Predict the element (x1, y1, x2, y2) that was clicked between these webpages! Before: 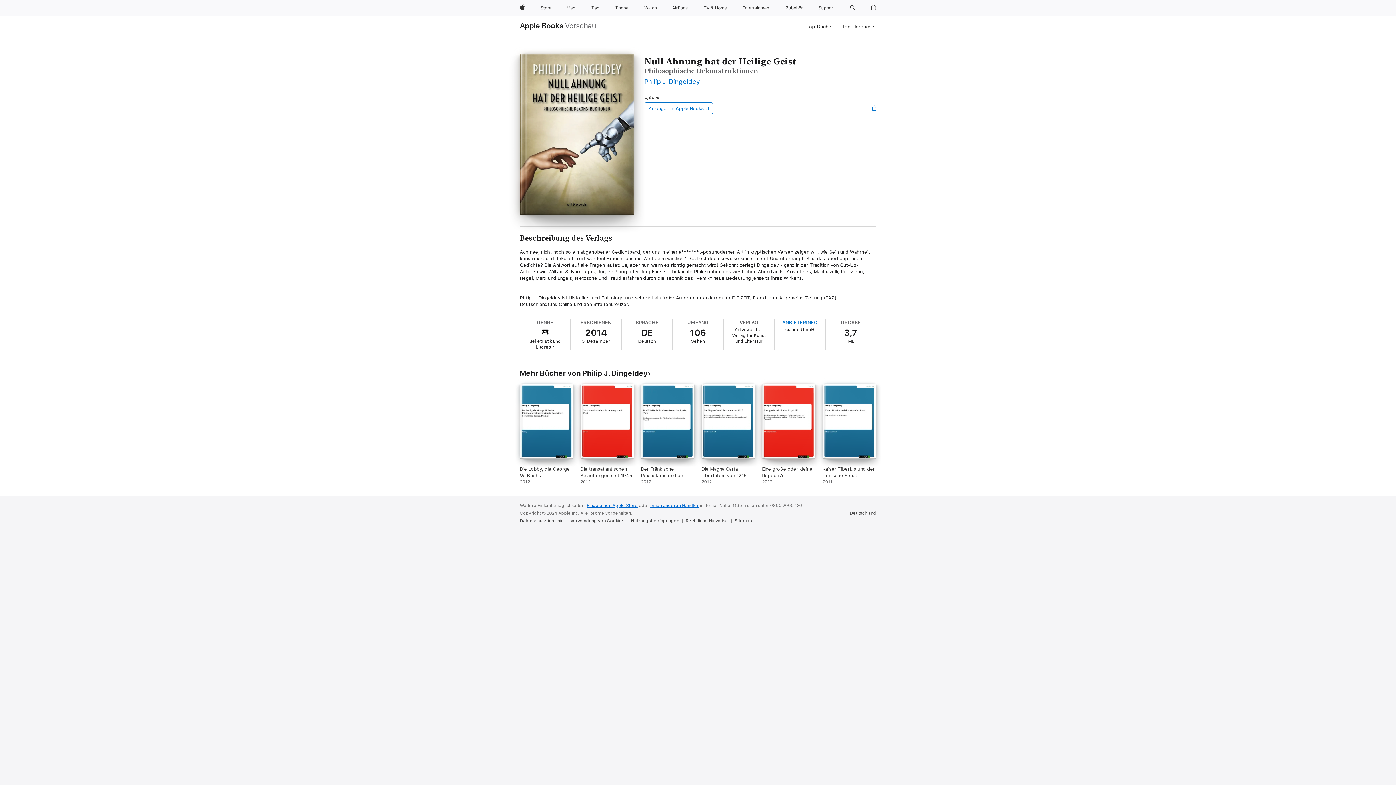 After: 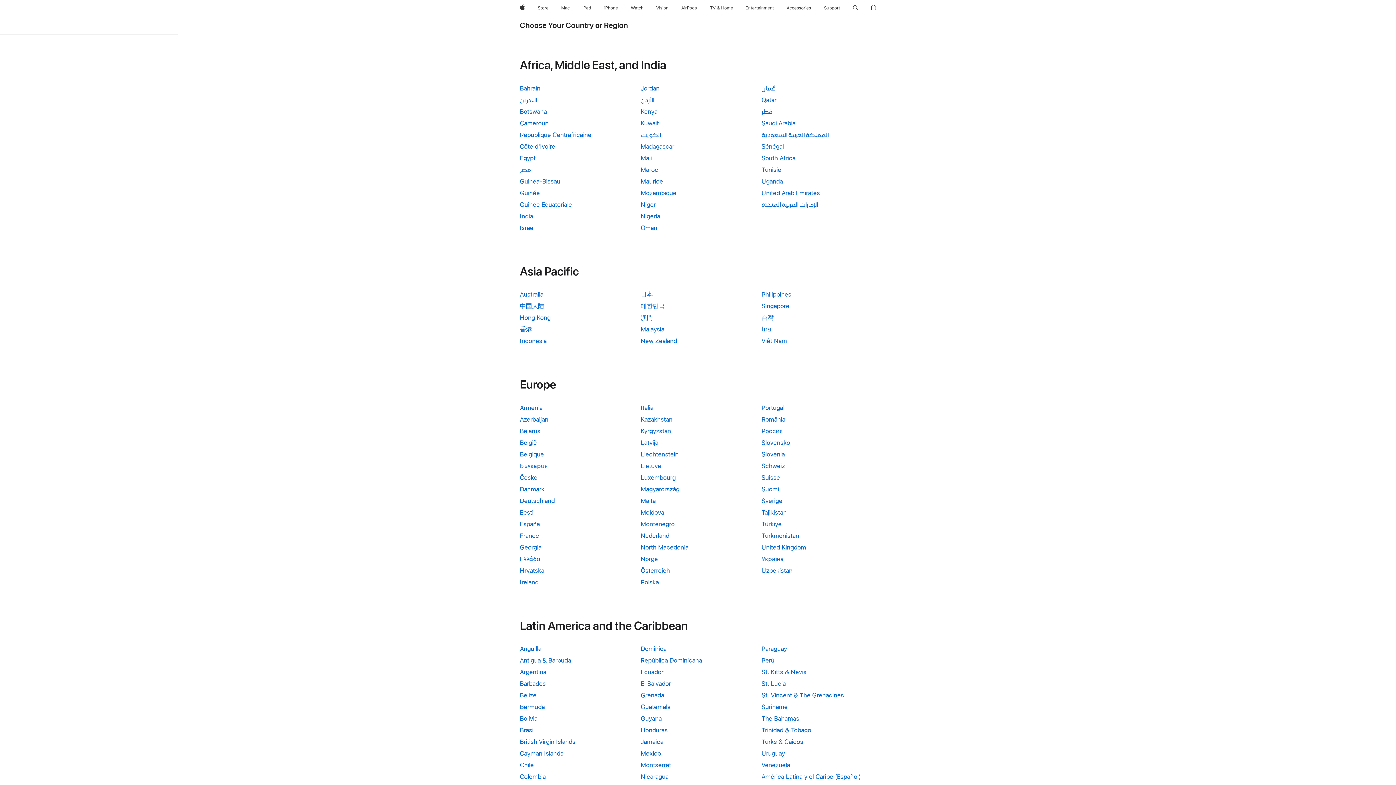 Action: bbox: (849, 510, 876, 516) label: Deutschland. Land oder Region auswählen